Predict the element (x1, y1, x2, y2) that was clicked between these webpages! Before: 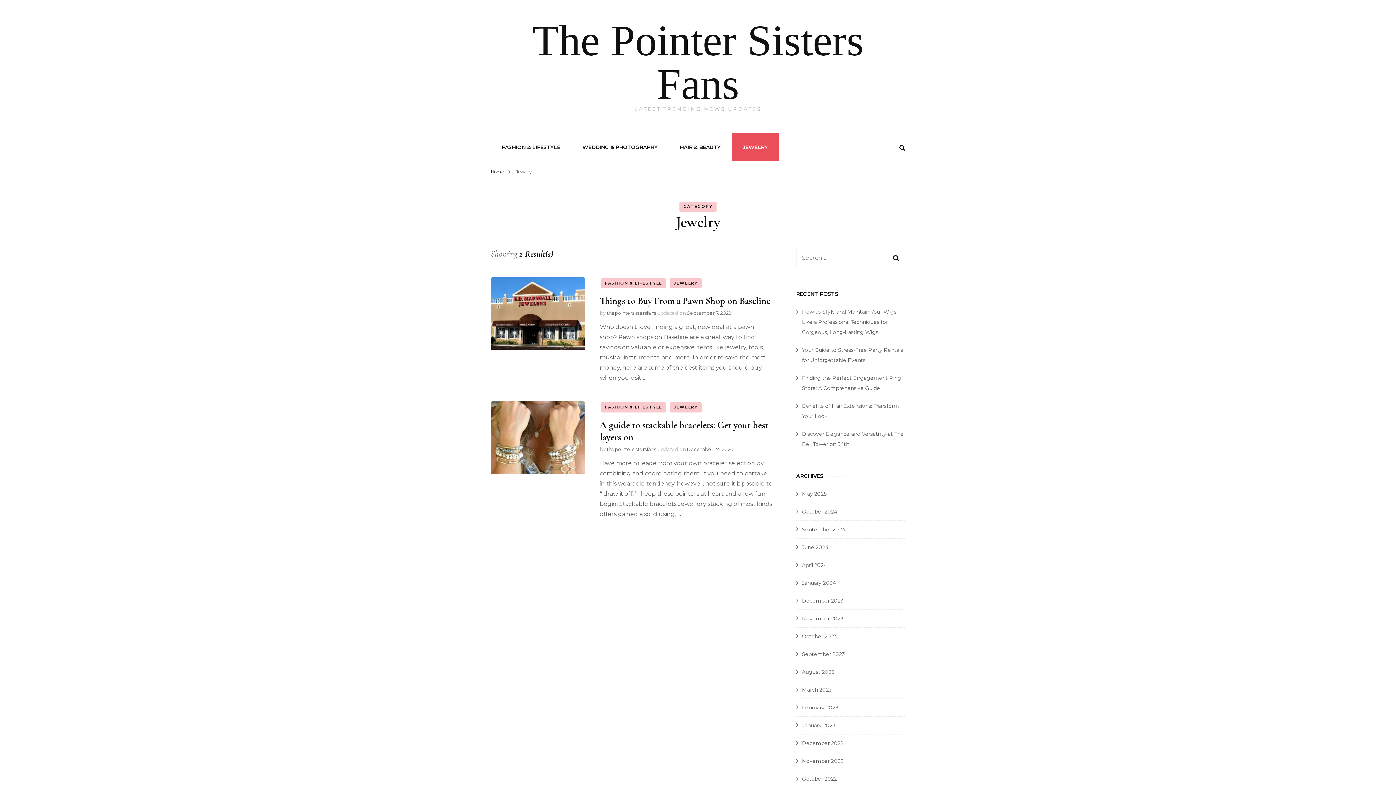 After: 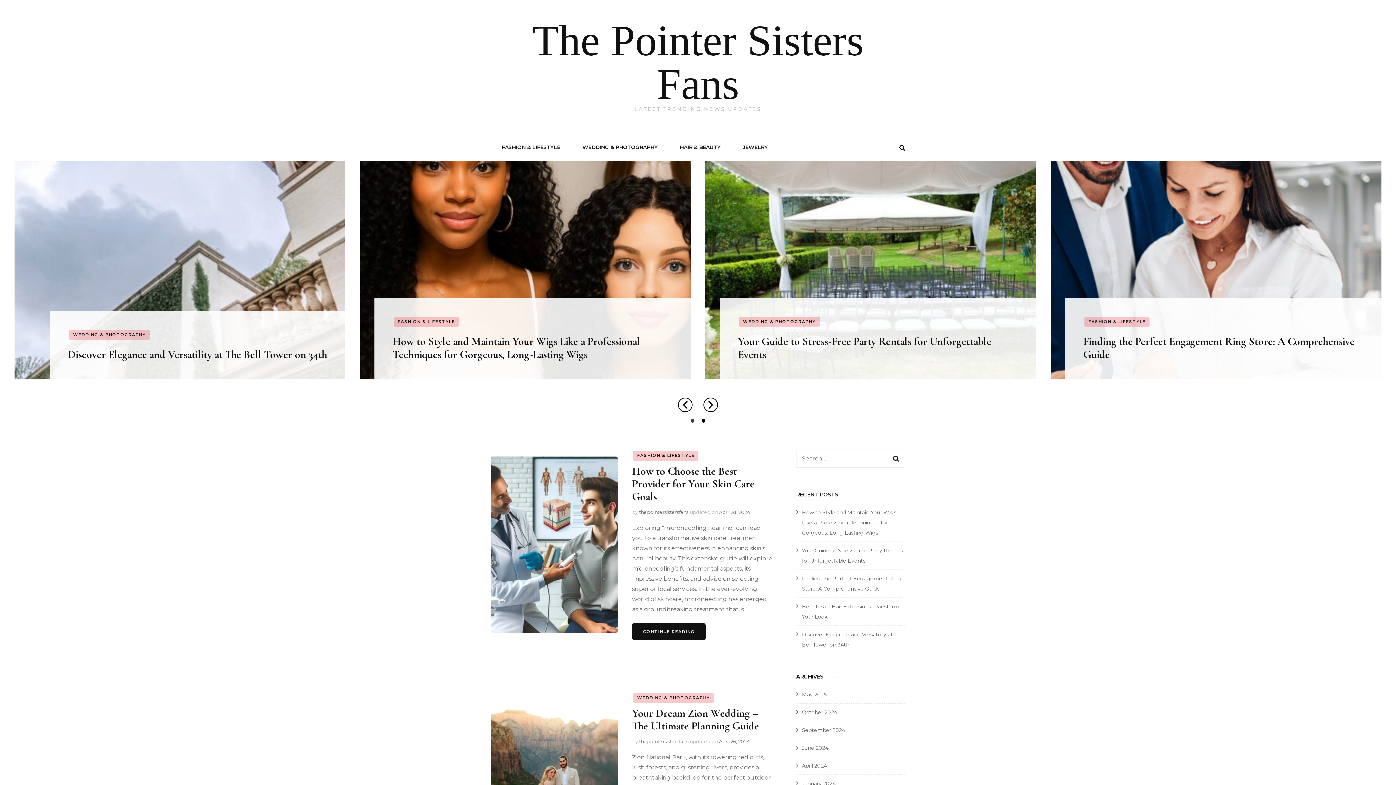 Action: label: January 2024 bbox: (802, 579, 836, 586)